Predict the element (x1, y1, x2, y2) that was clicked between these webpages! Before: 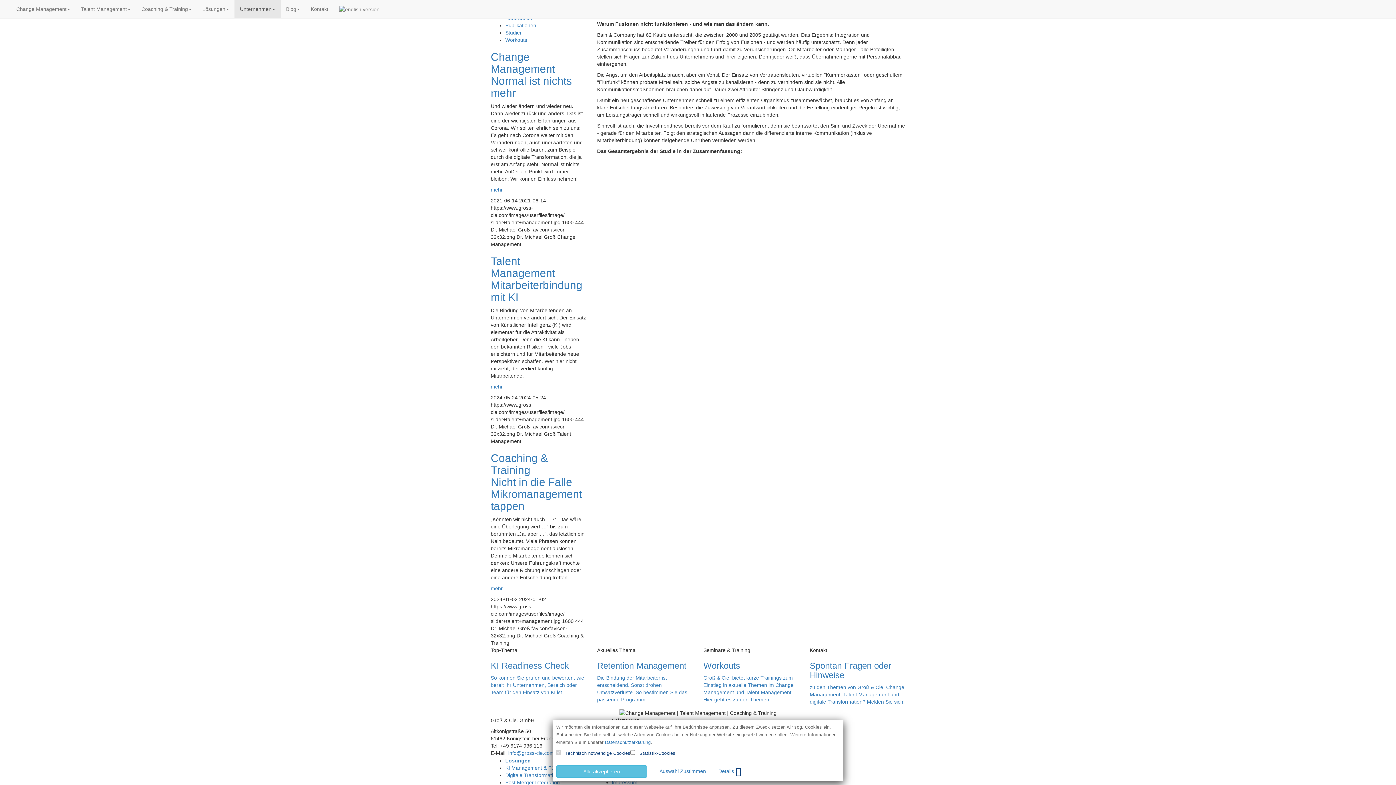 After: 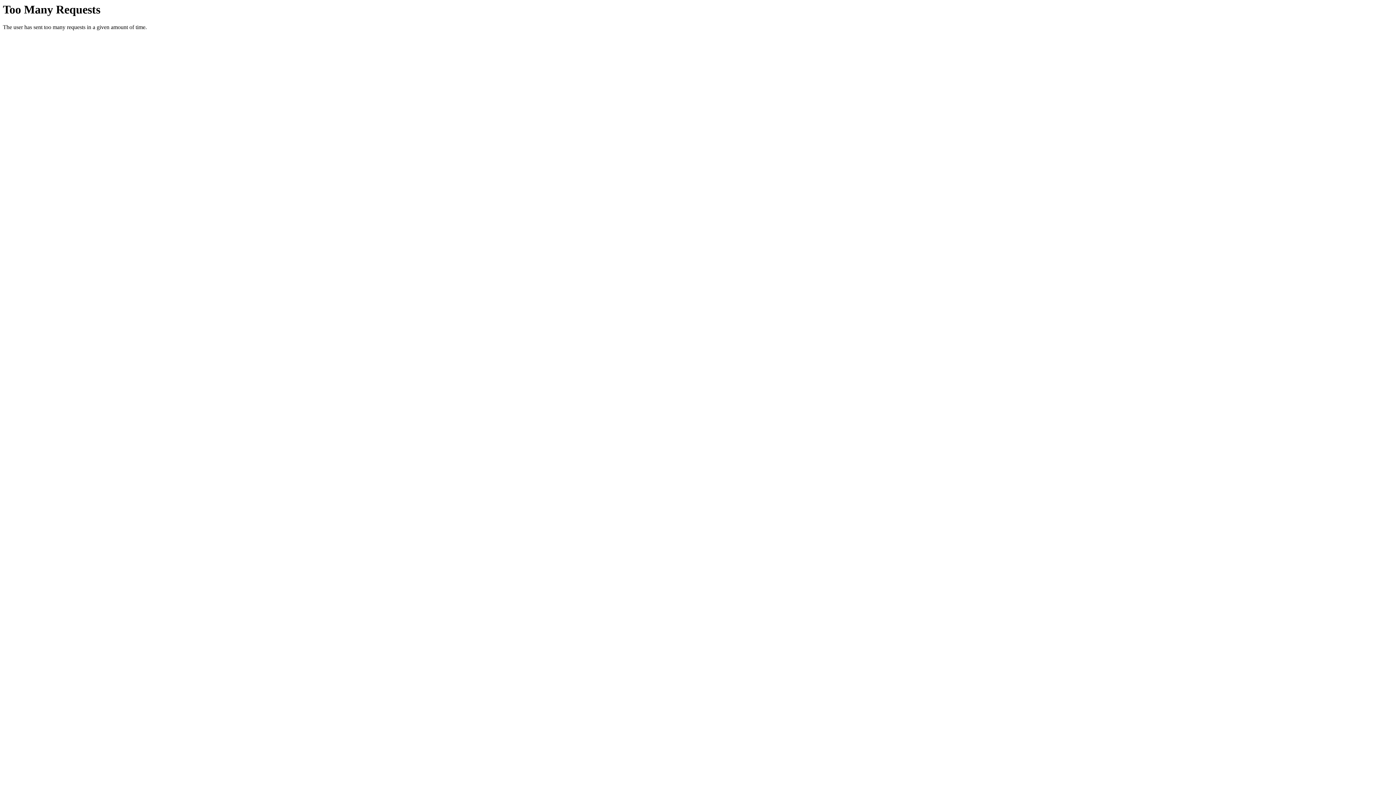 Action: bbox: (505, 772, 558, 778) label: Digitale Transformation